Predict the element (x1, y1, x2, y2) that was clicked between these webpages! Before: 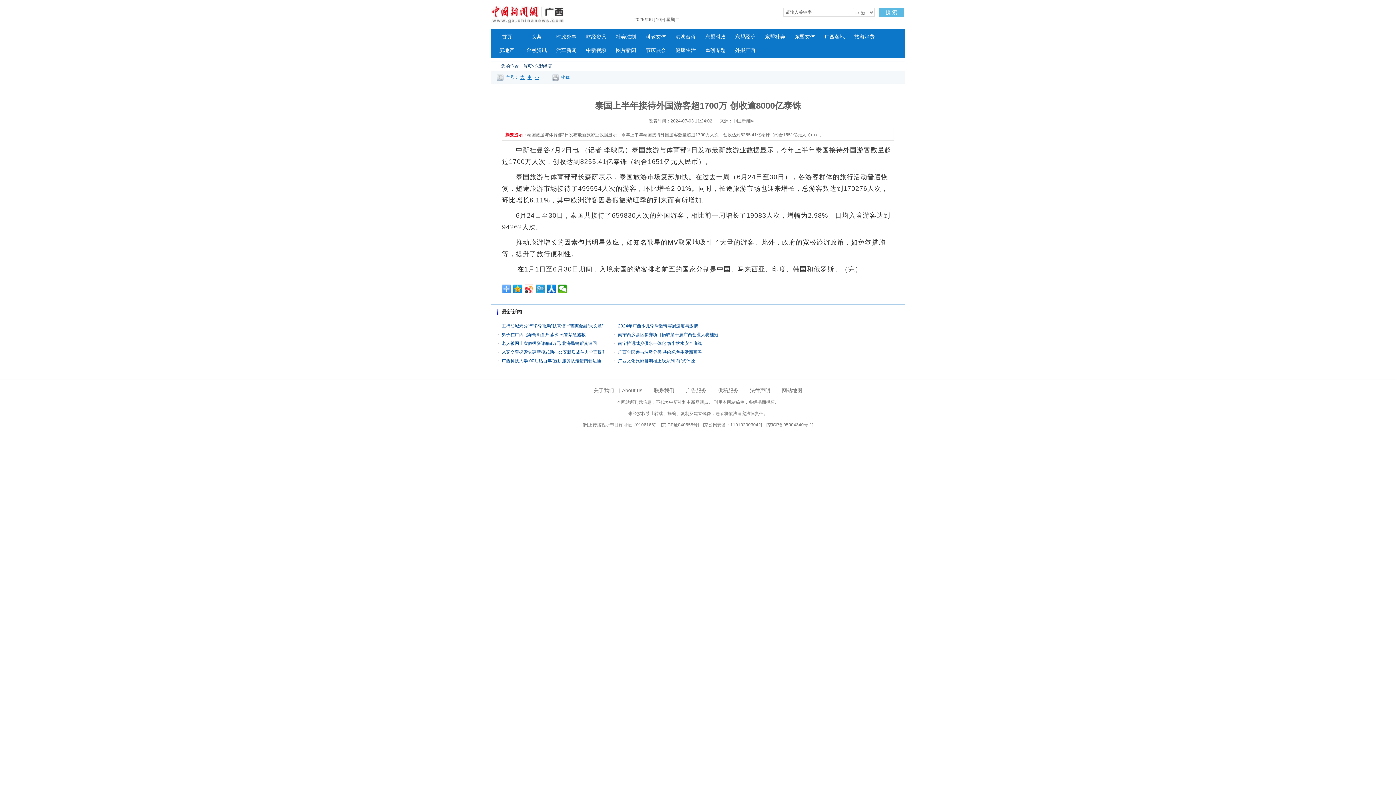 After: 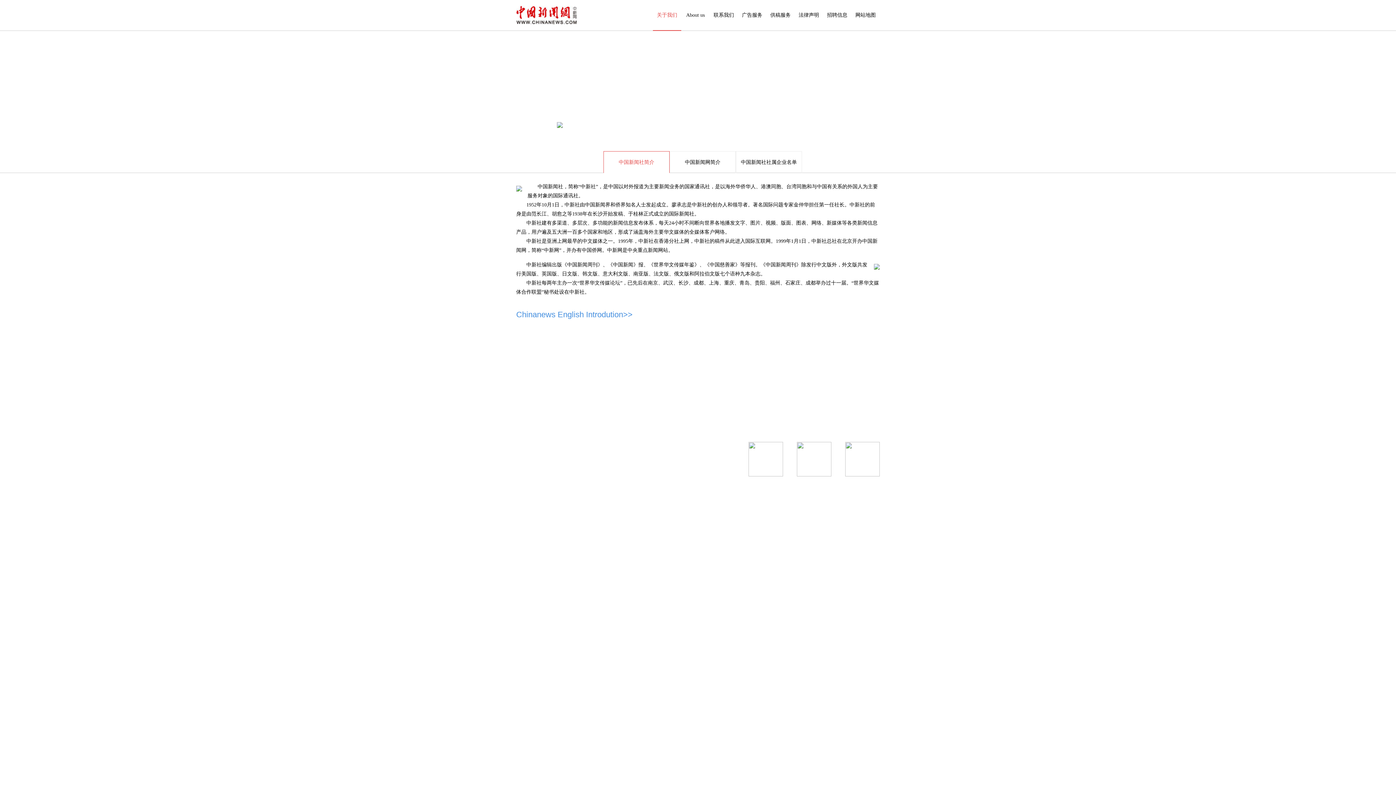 Action: bbox: (593, 387, 614, 393) label: 关于我们